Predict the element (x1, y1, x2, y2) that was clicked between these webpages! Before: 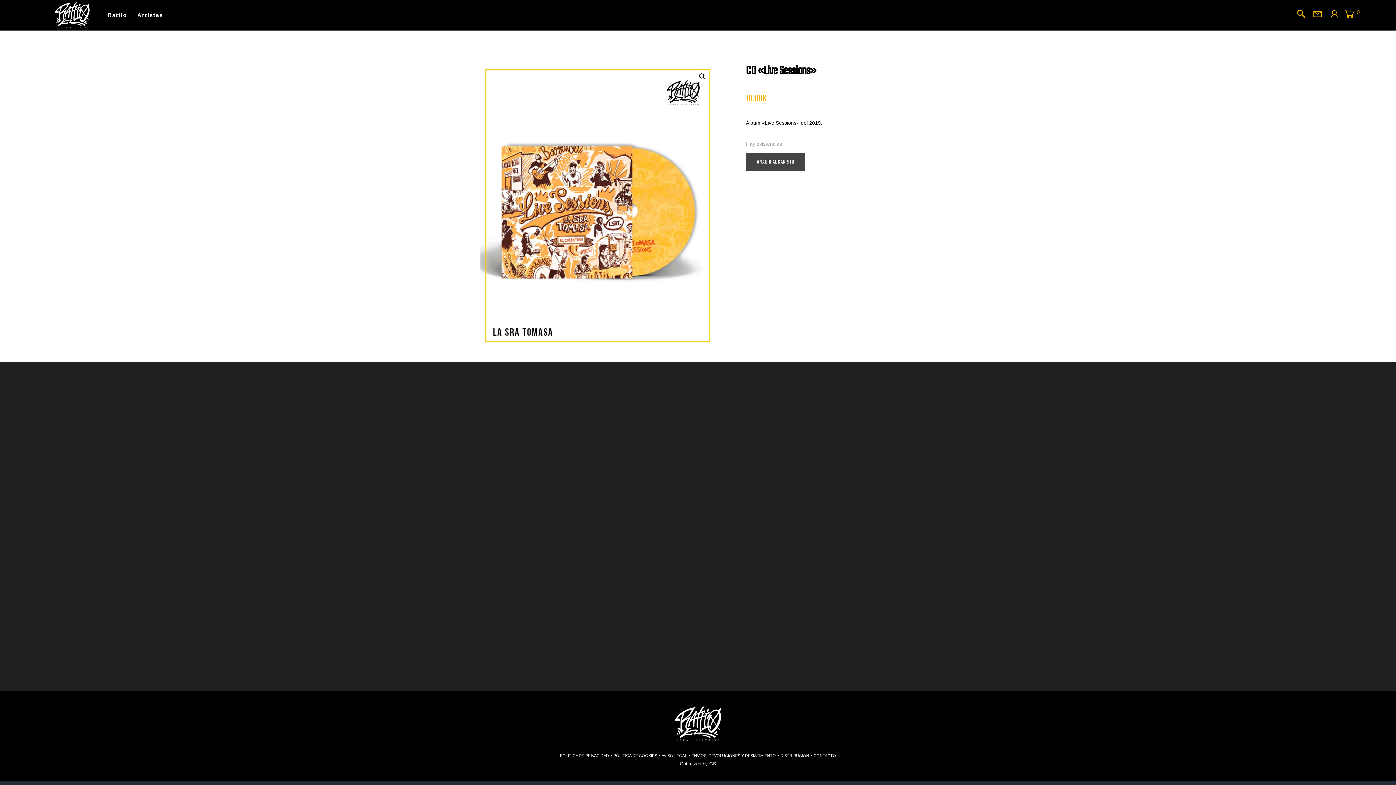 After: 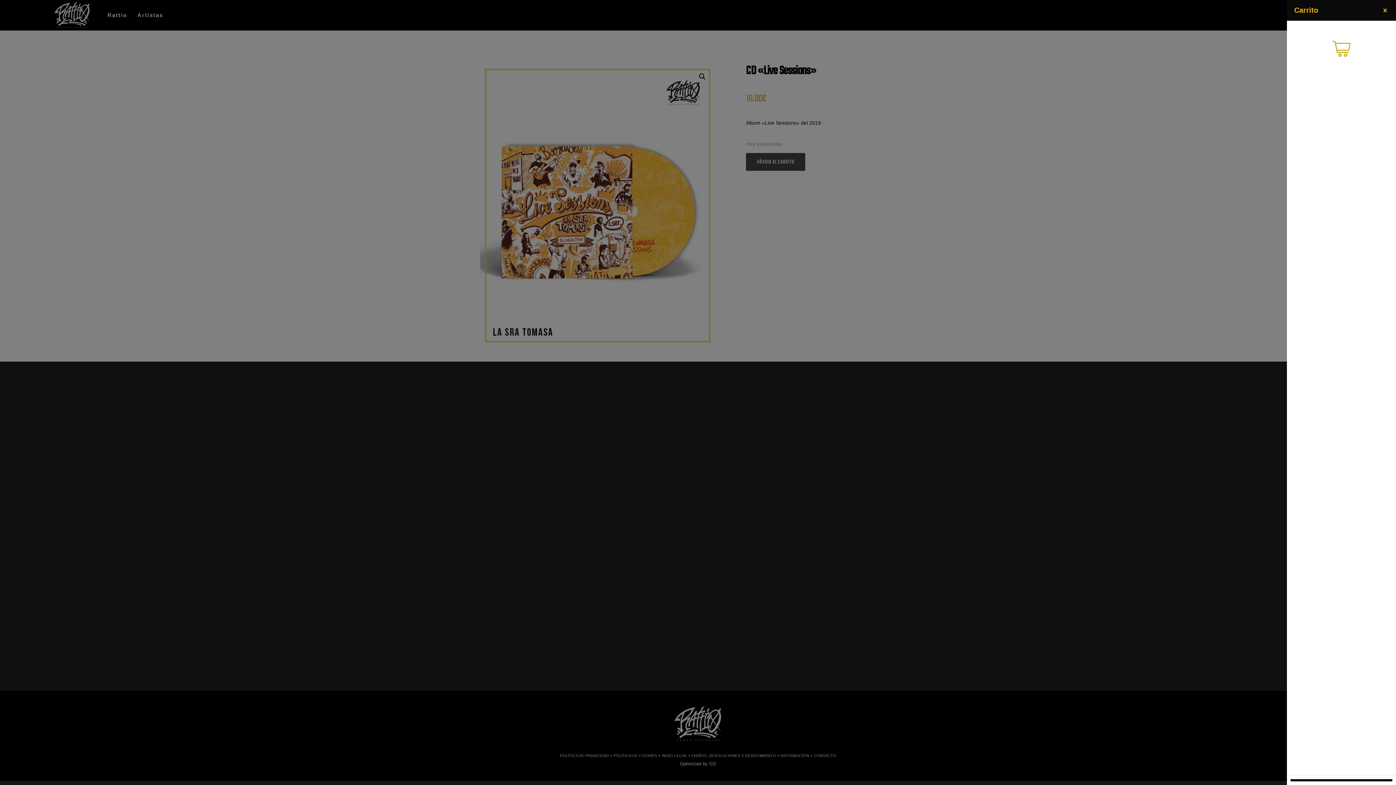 Action: label: 0 bbox: (1343, 7, 1360, 20)